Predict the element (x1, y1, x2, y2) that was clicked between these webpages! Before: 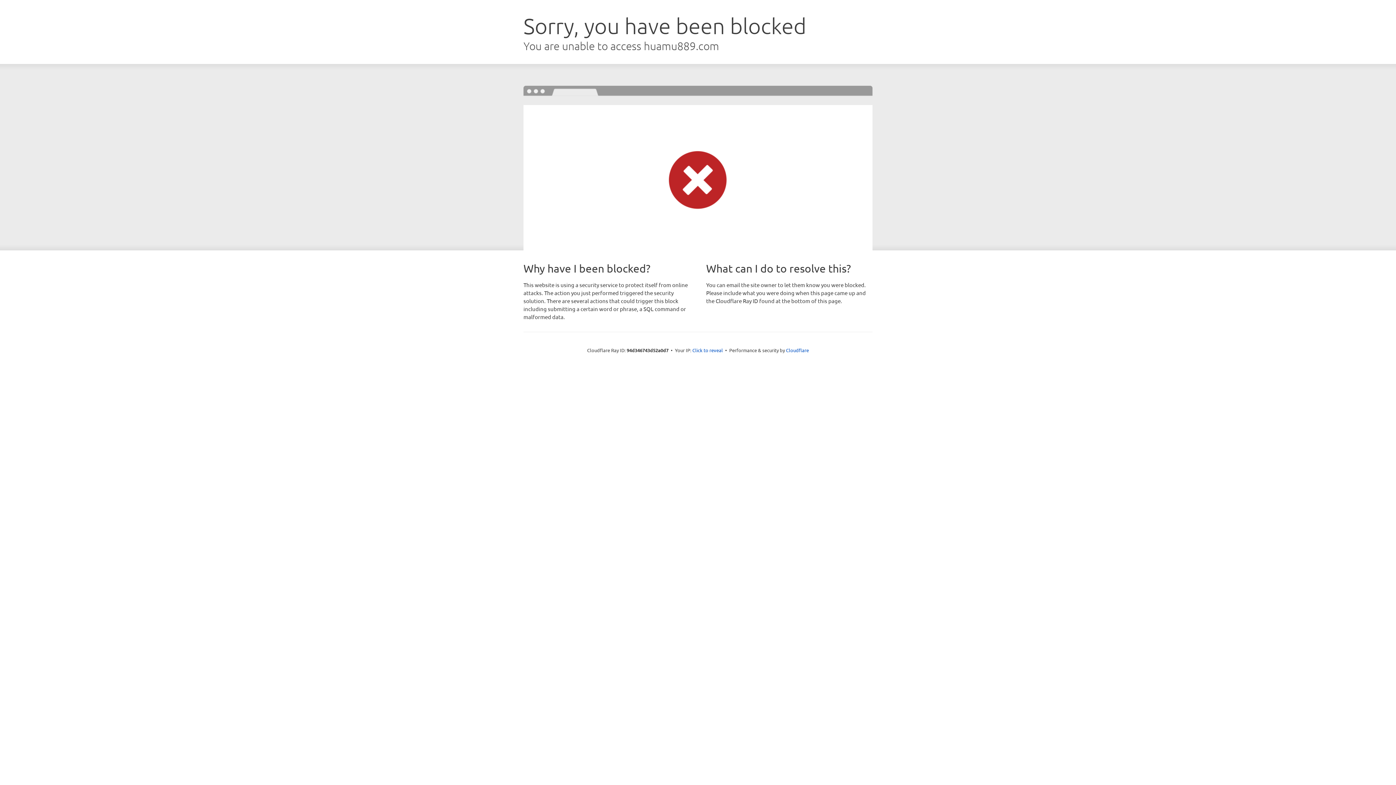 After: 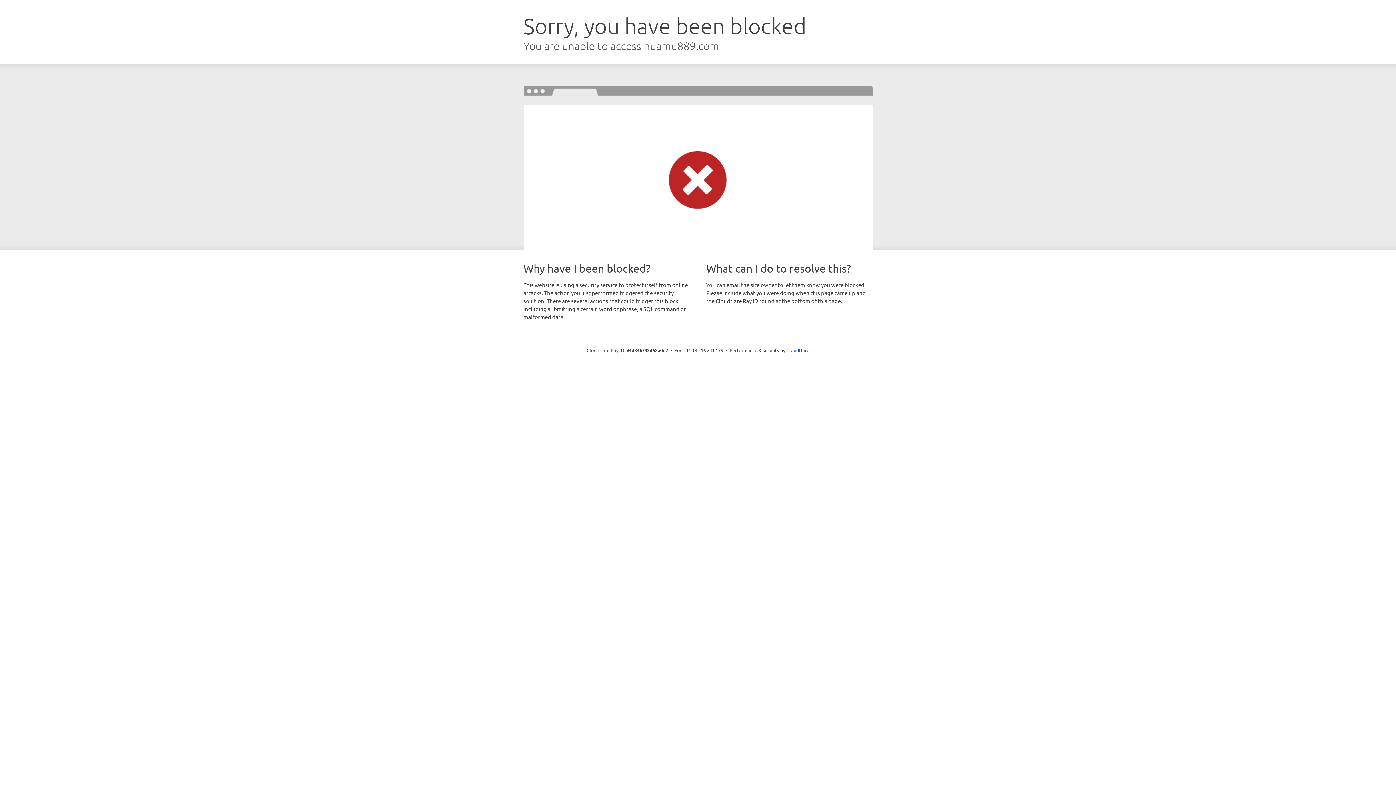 Action: bbox: (692, 346, 723, 353) label: Click to reveal